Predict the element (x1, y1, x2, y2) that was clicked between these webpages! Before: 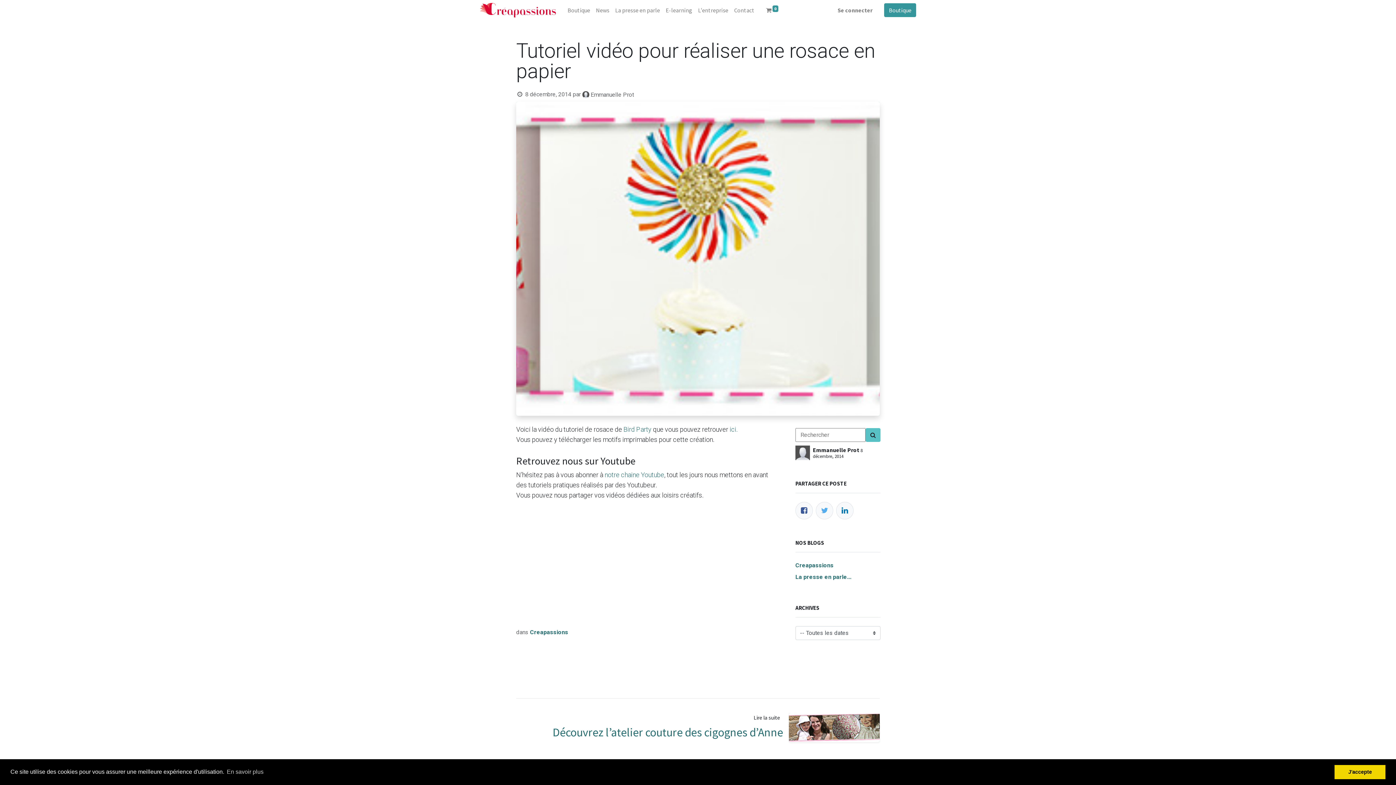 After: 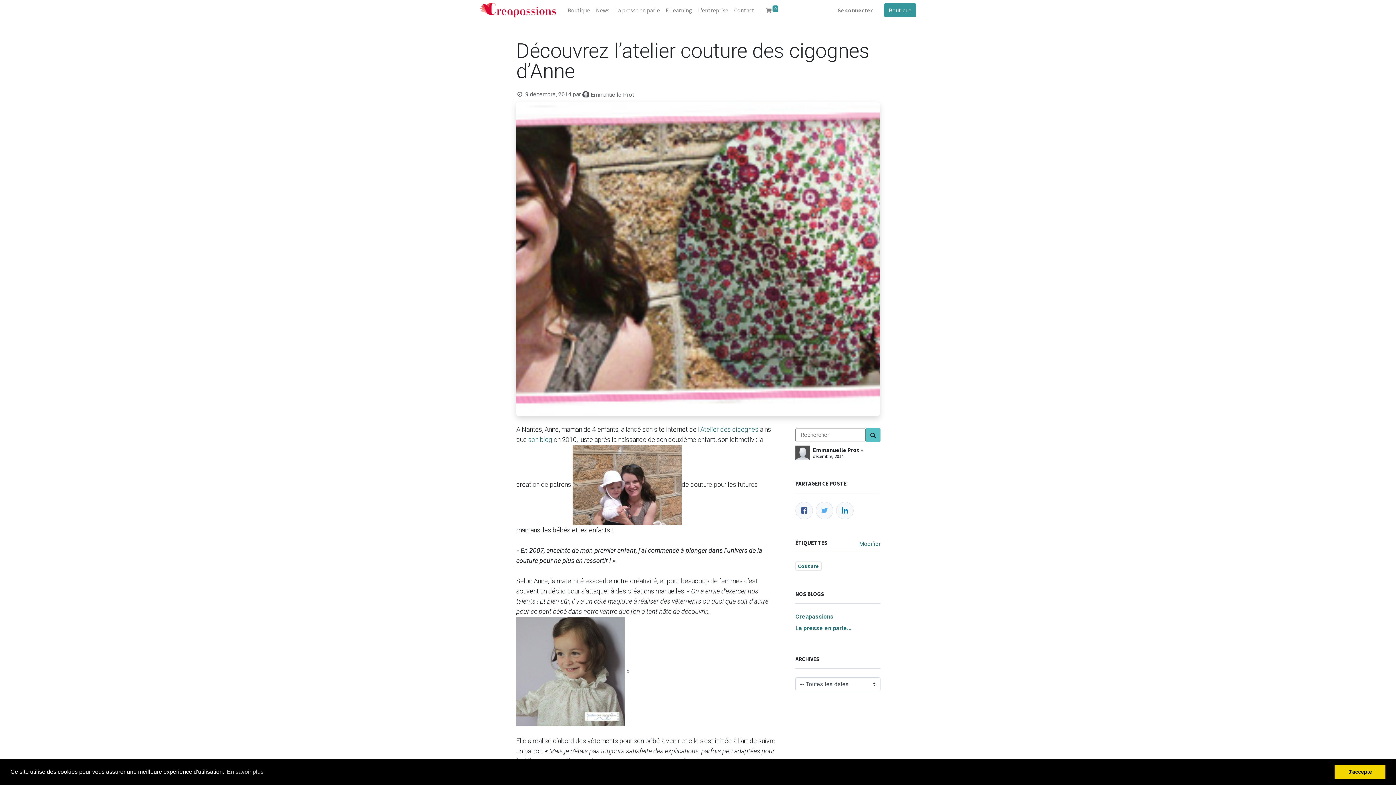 Action: label: Découvrez l’atelier couture des cigognes d’Anne bbox: (516, 725, 783, 739)